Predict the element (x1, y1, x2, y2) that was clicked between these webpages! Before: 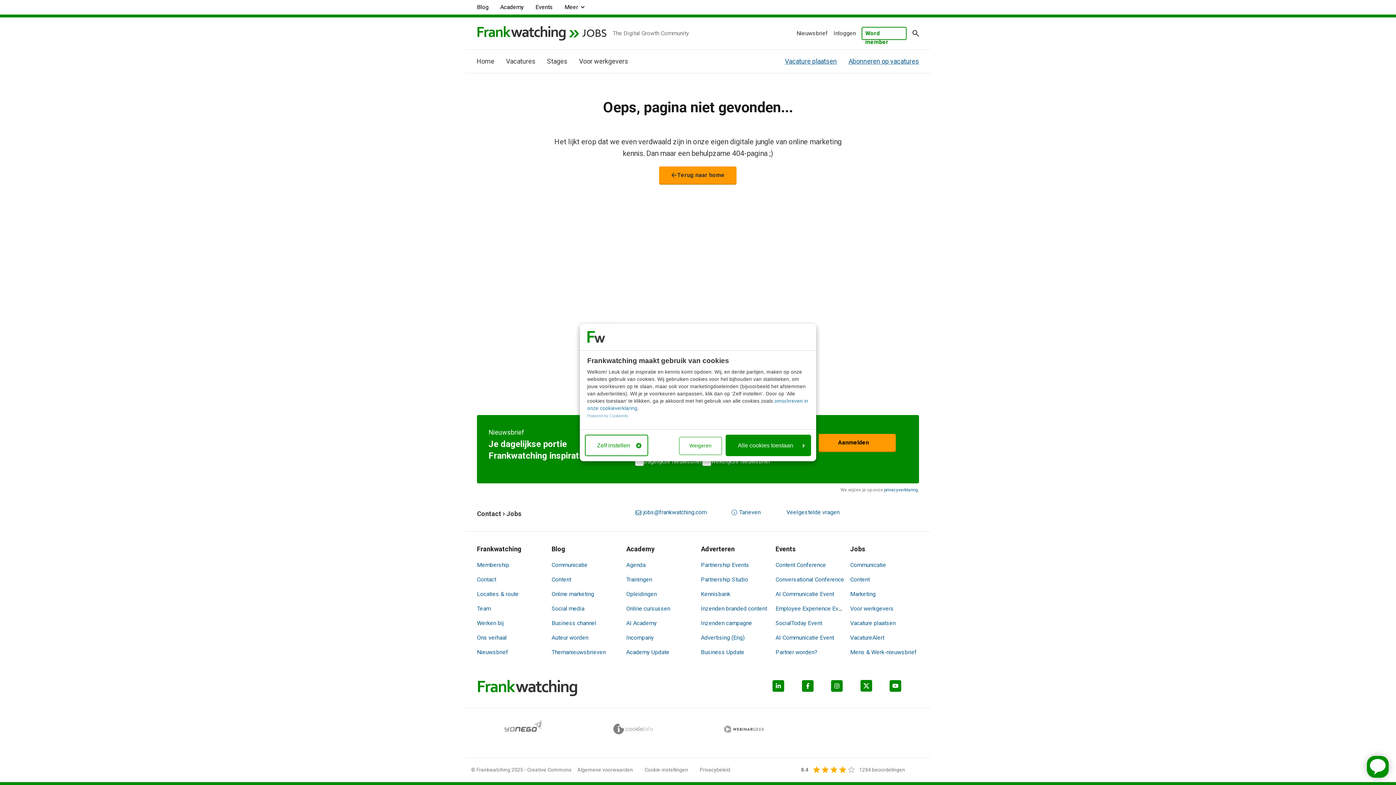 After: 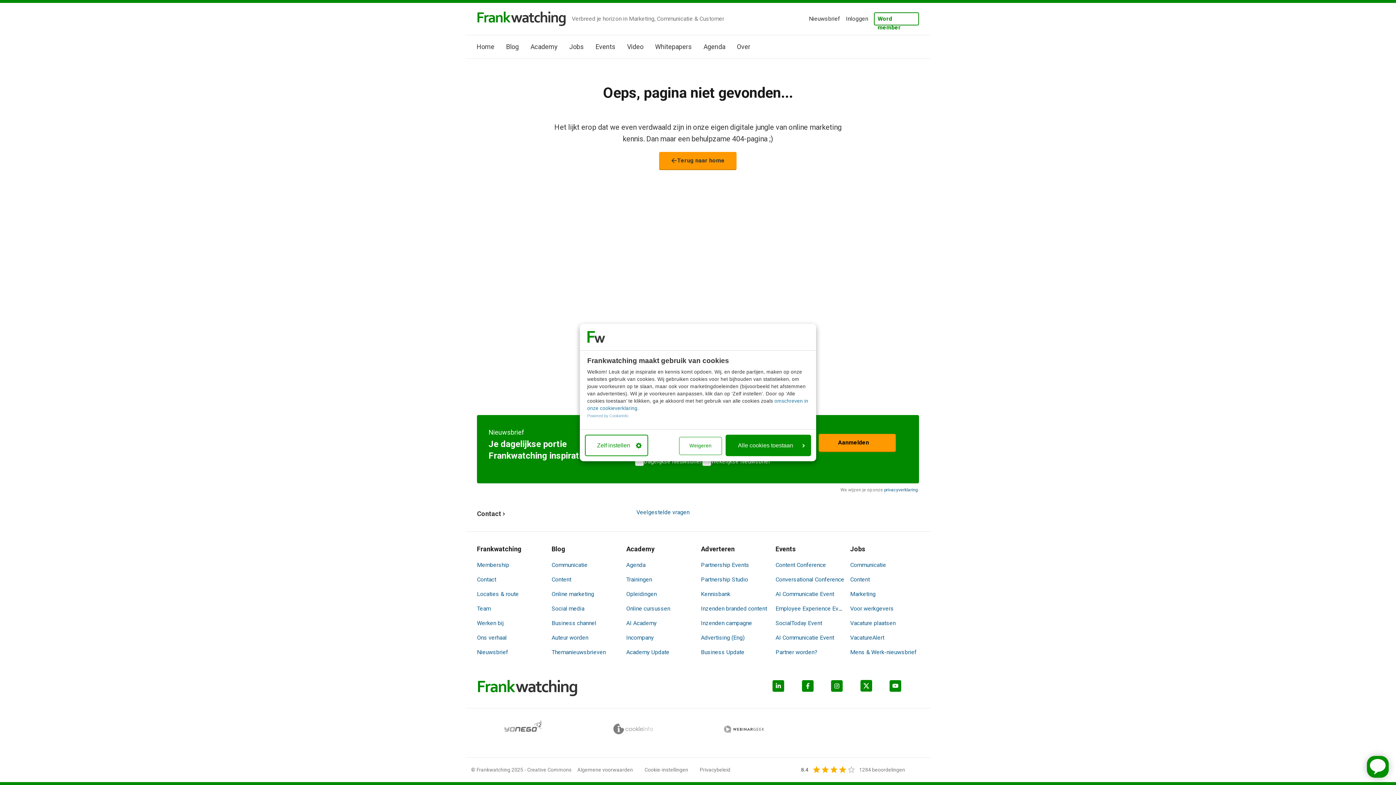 Action: bbox: (796, 29, 828, 37) label: nieuwsbrief